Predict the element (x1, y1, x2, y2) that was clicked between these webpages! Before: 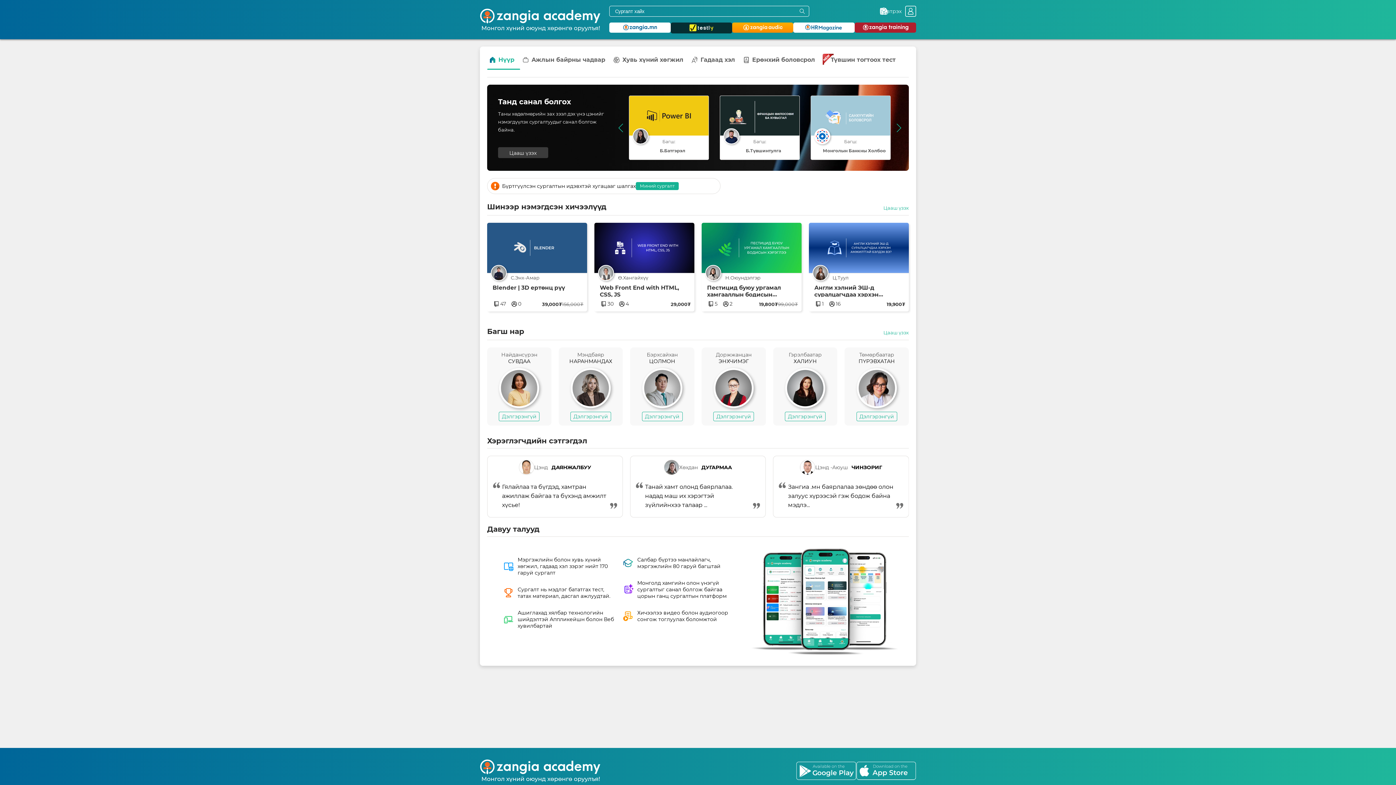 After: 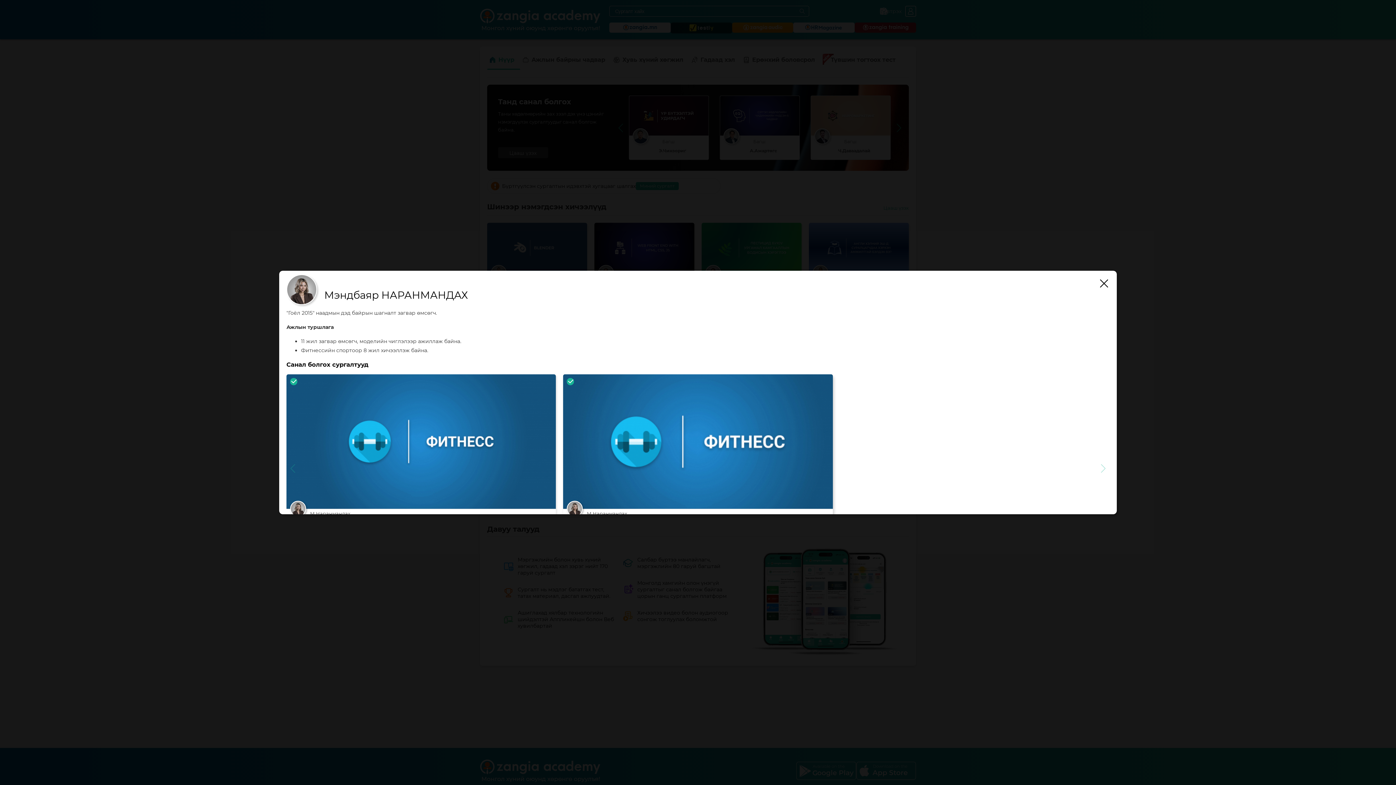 Action: label: Дэлгэрэнгүй bbox: (570, 411, 611, 421)